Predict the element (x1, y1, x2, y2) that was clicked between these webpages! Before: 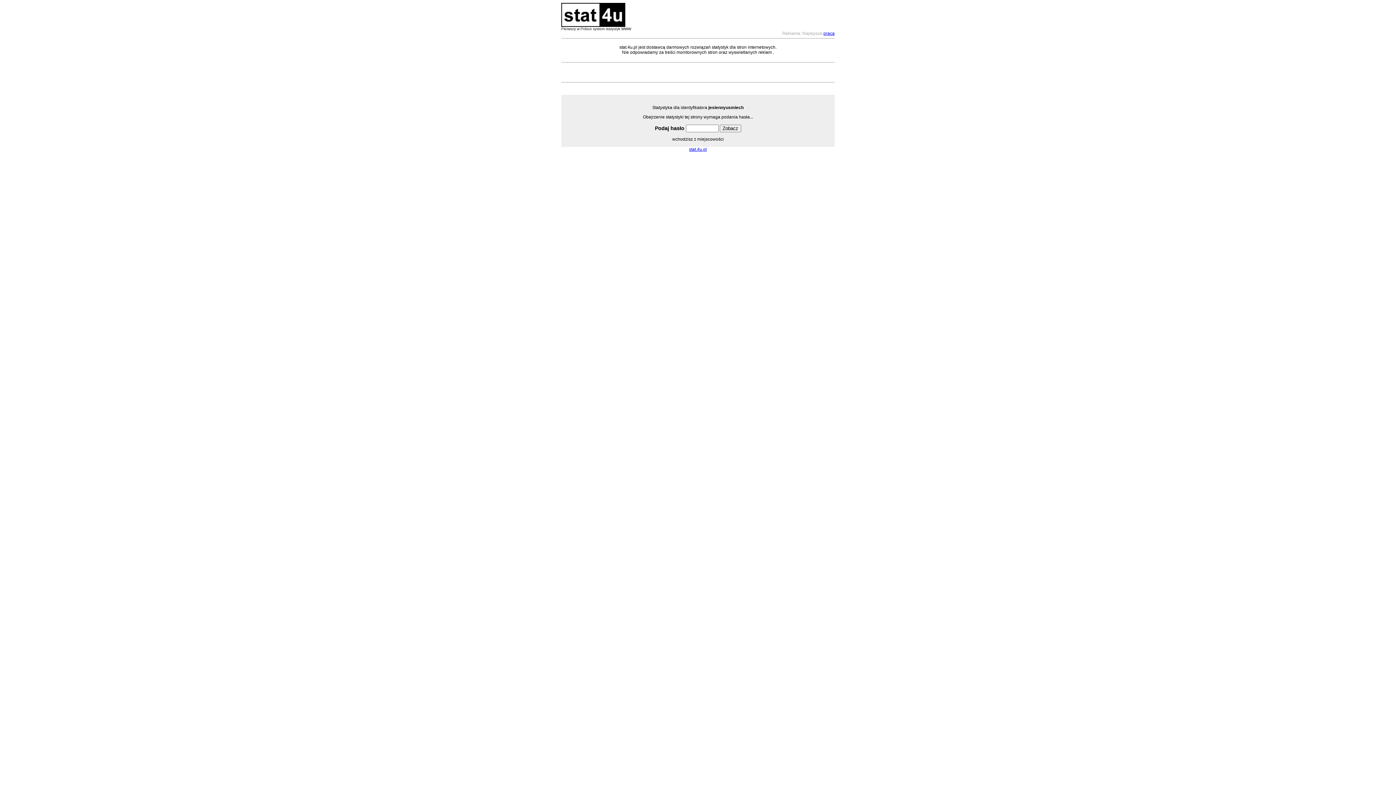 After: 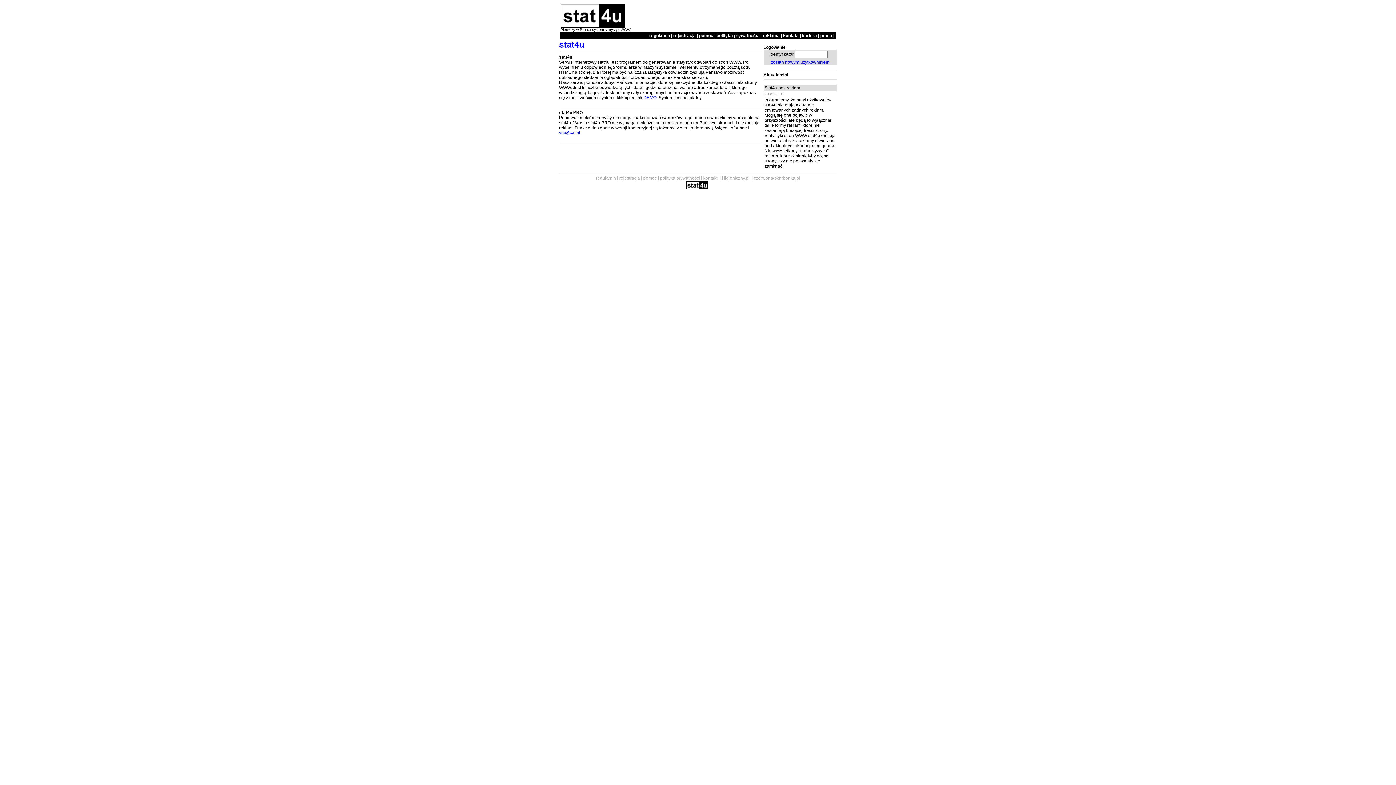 Action: label: stat.4u.pl bbox: (689, 146, 707, 152)